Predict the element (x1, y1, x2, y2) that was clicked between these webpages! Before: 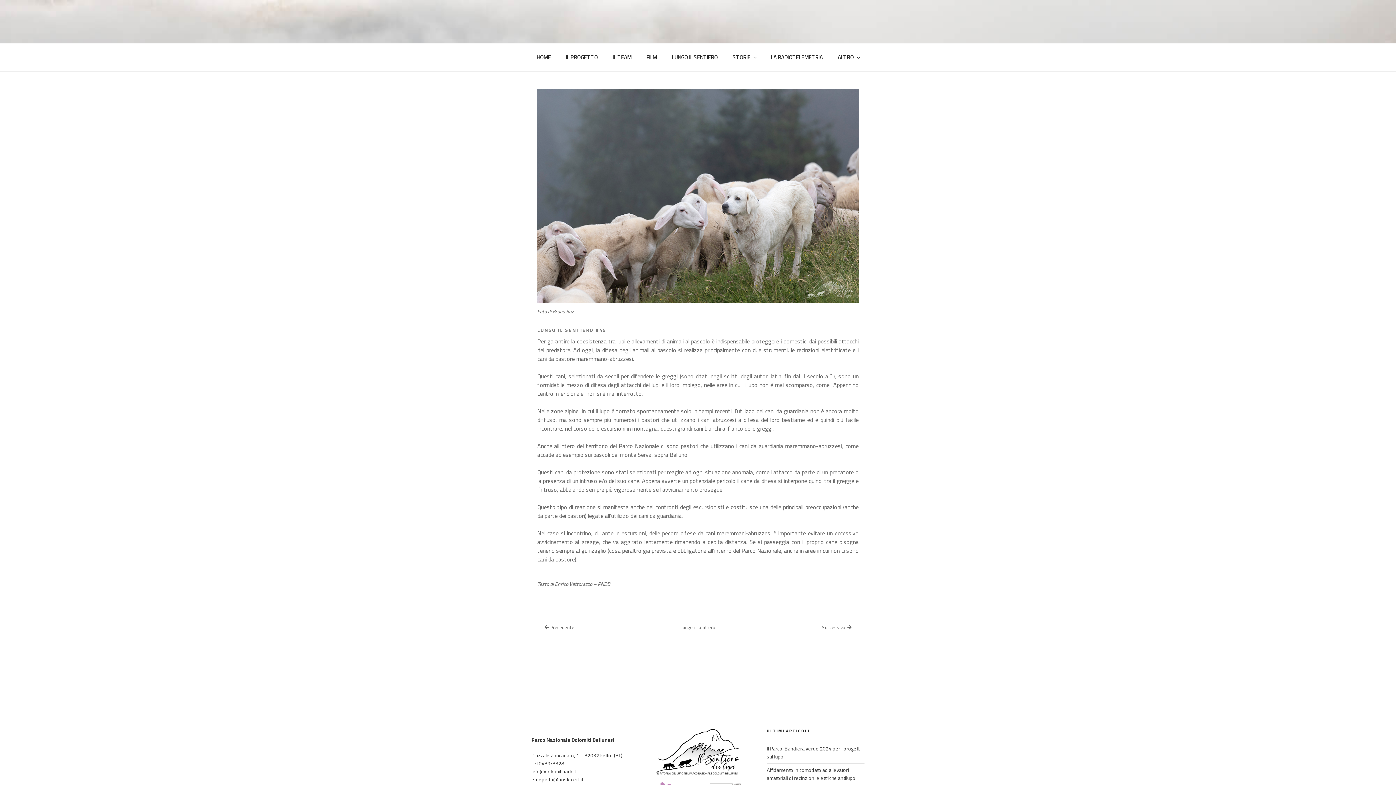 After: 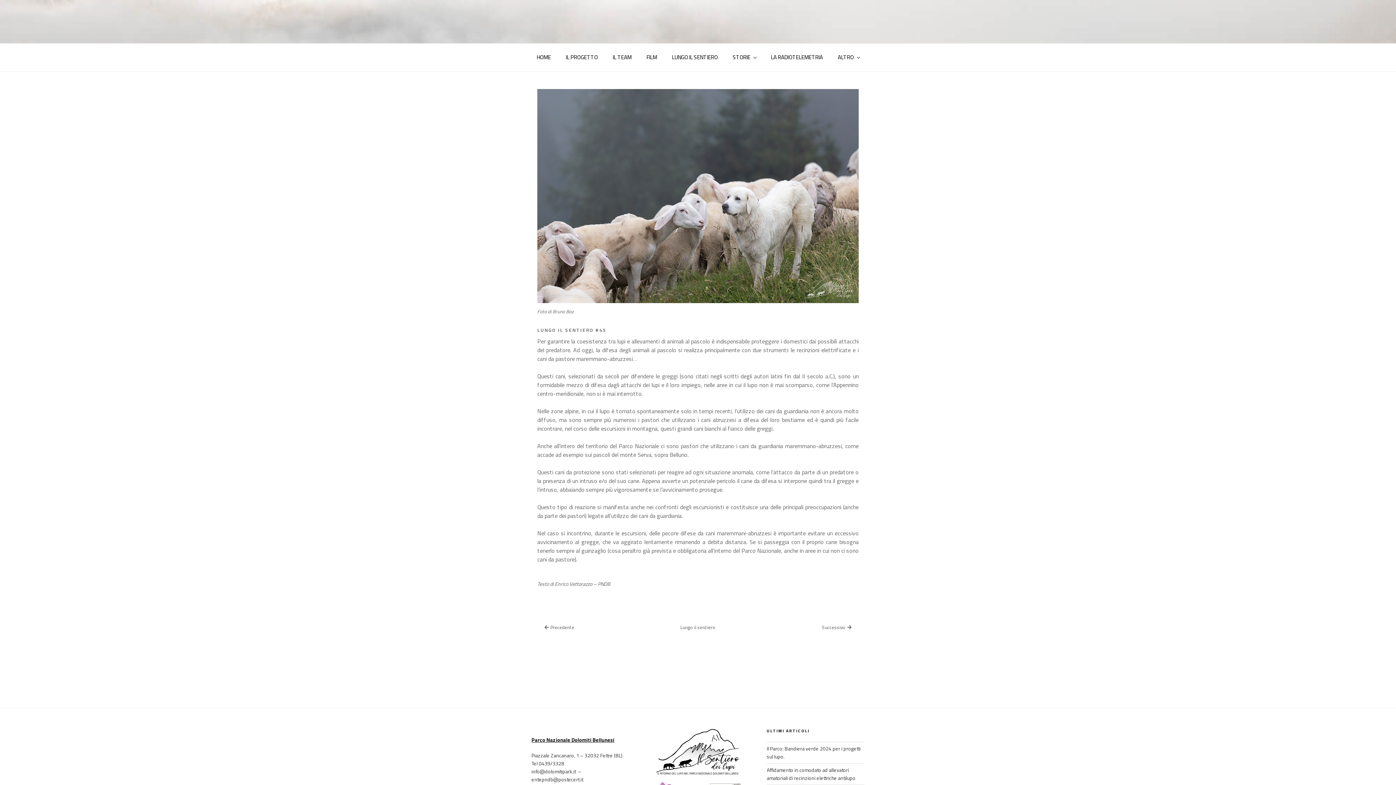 Action: label: Parco Nazionale Dolomiti Bellunesi bbox: (531, 735, 614, 745)